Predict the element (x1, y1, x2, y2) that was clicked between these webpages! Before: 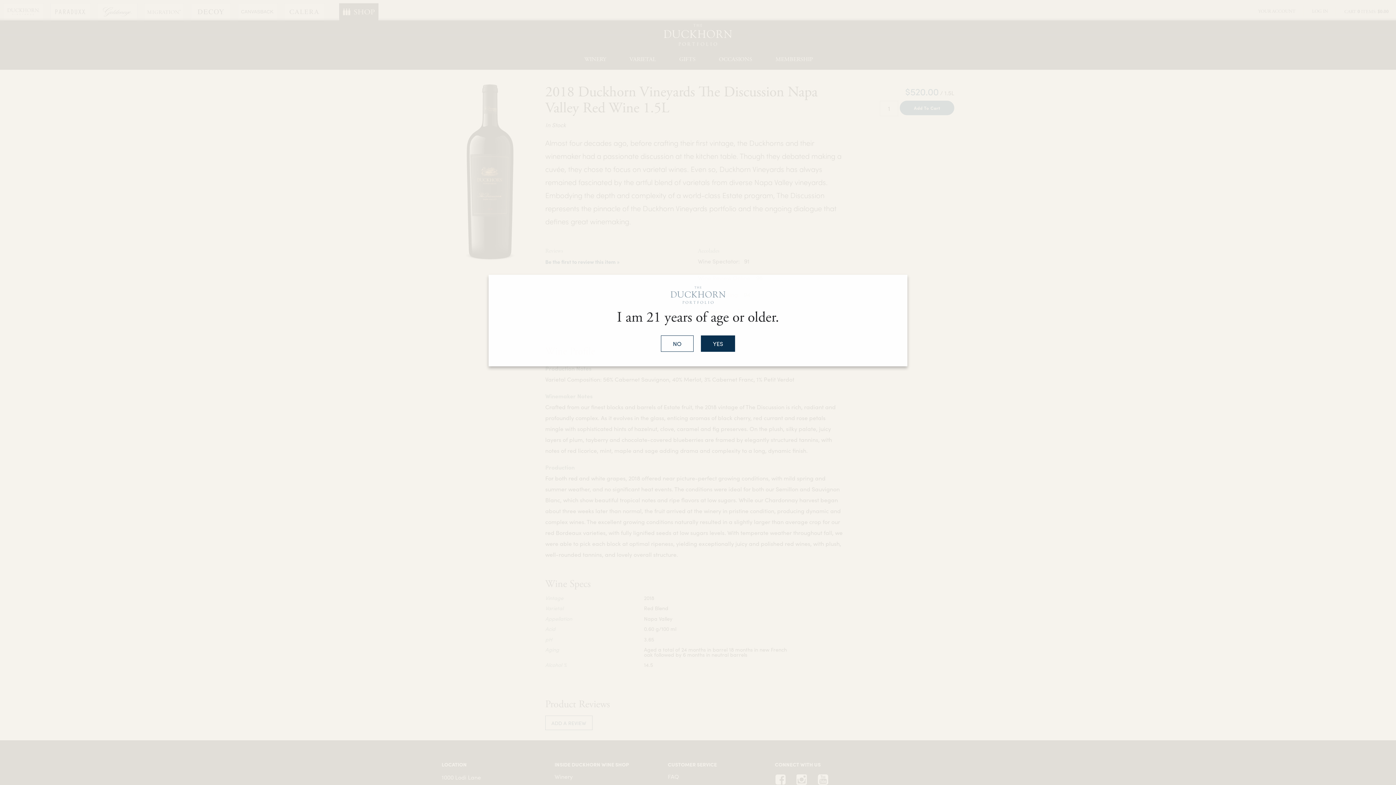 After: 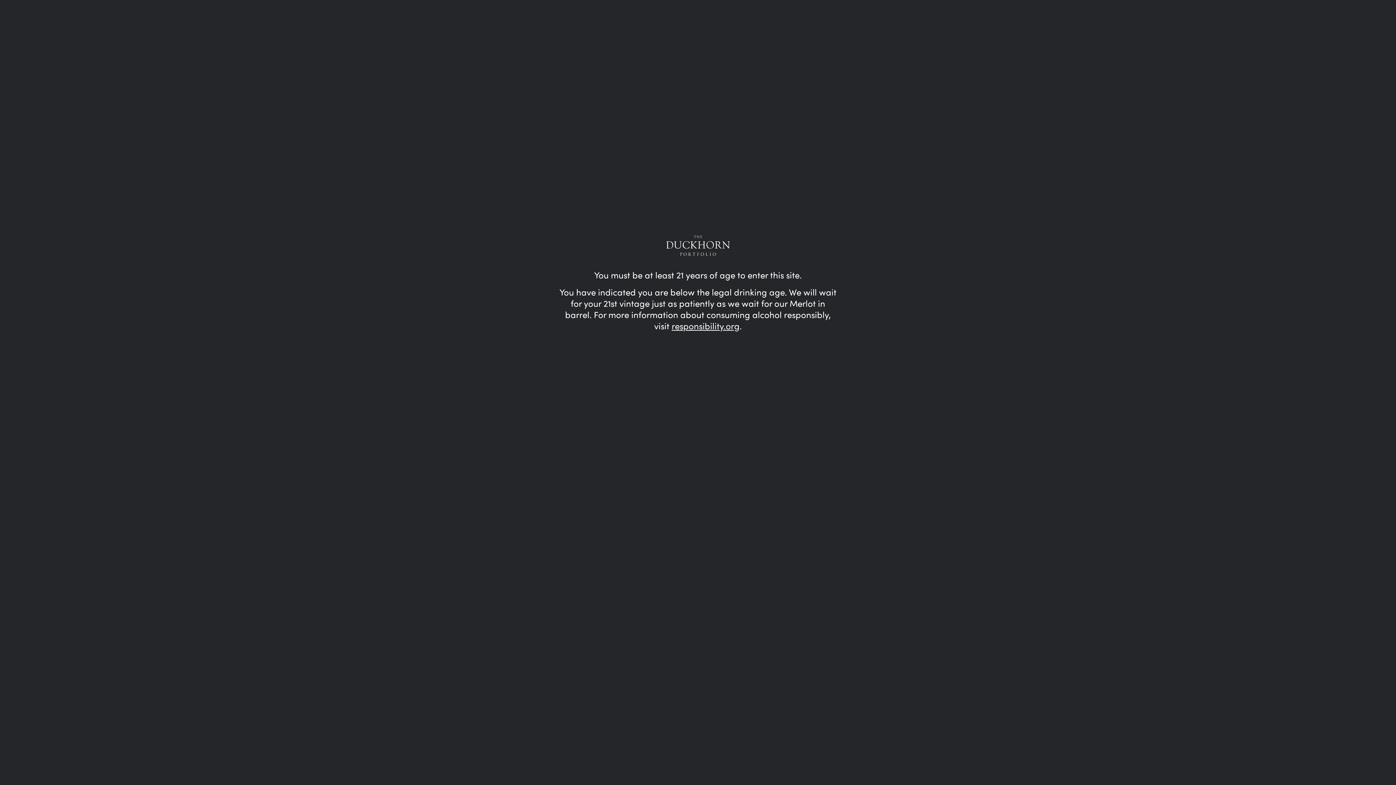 Action: label: NO bbox: (661, 335, 693, 351)